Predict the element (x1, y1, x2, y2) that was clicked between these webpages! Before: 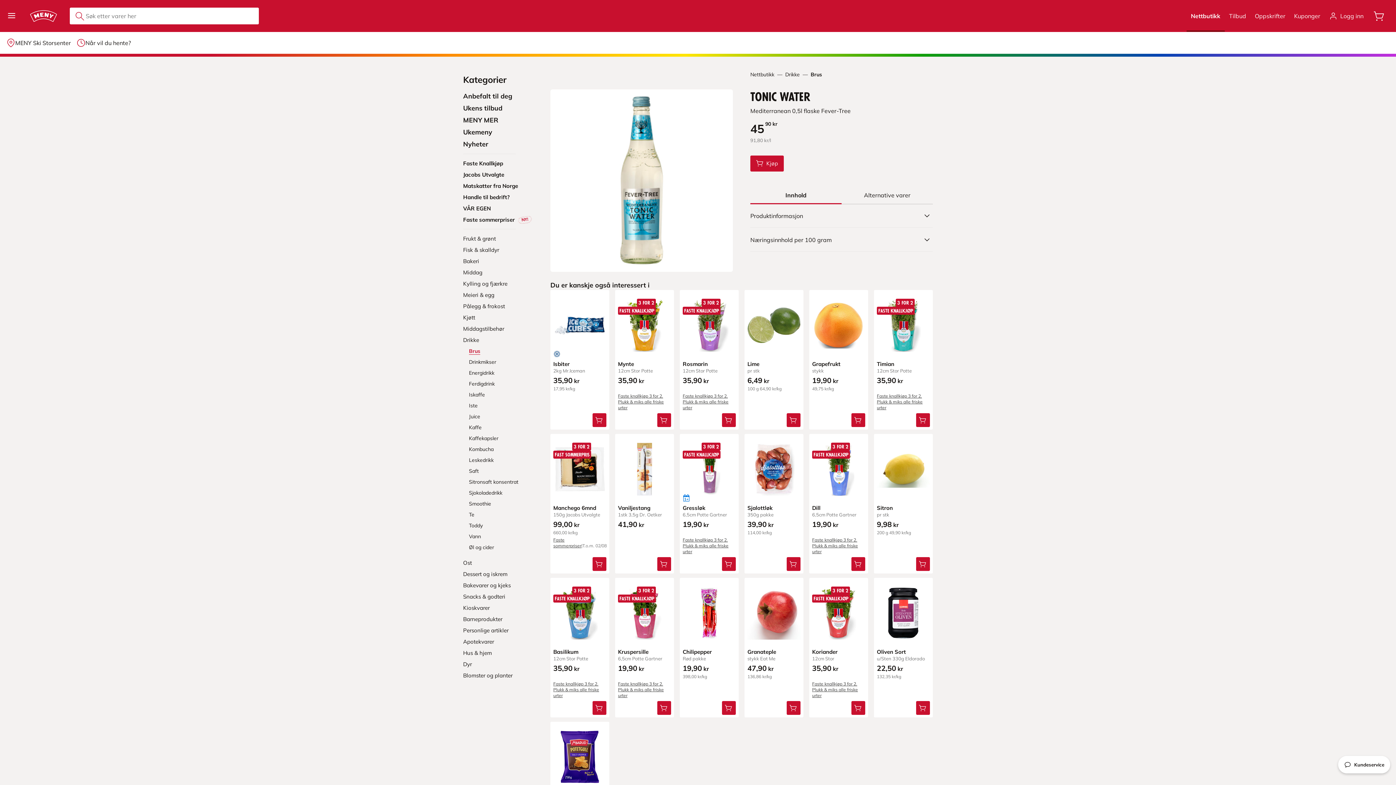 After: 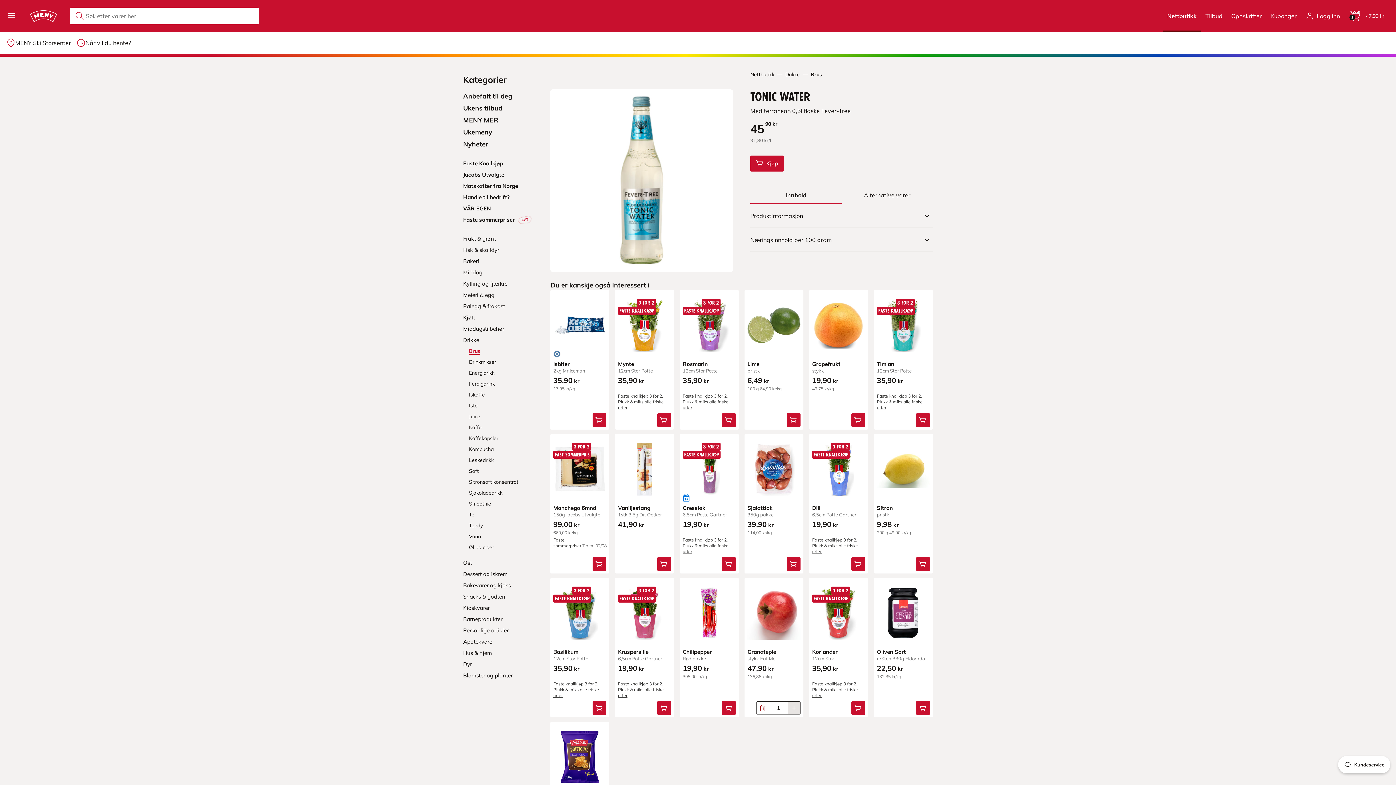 Action: bbox: (781, 695, 806, 721) label: Legg Granateple i handlevognen